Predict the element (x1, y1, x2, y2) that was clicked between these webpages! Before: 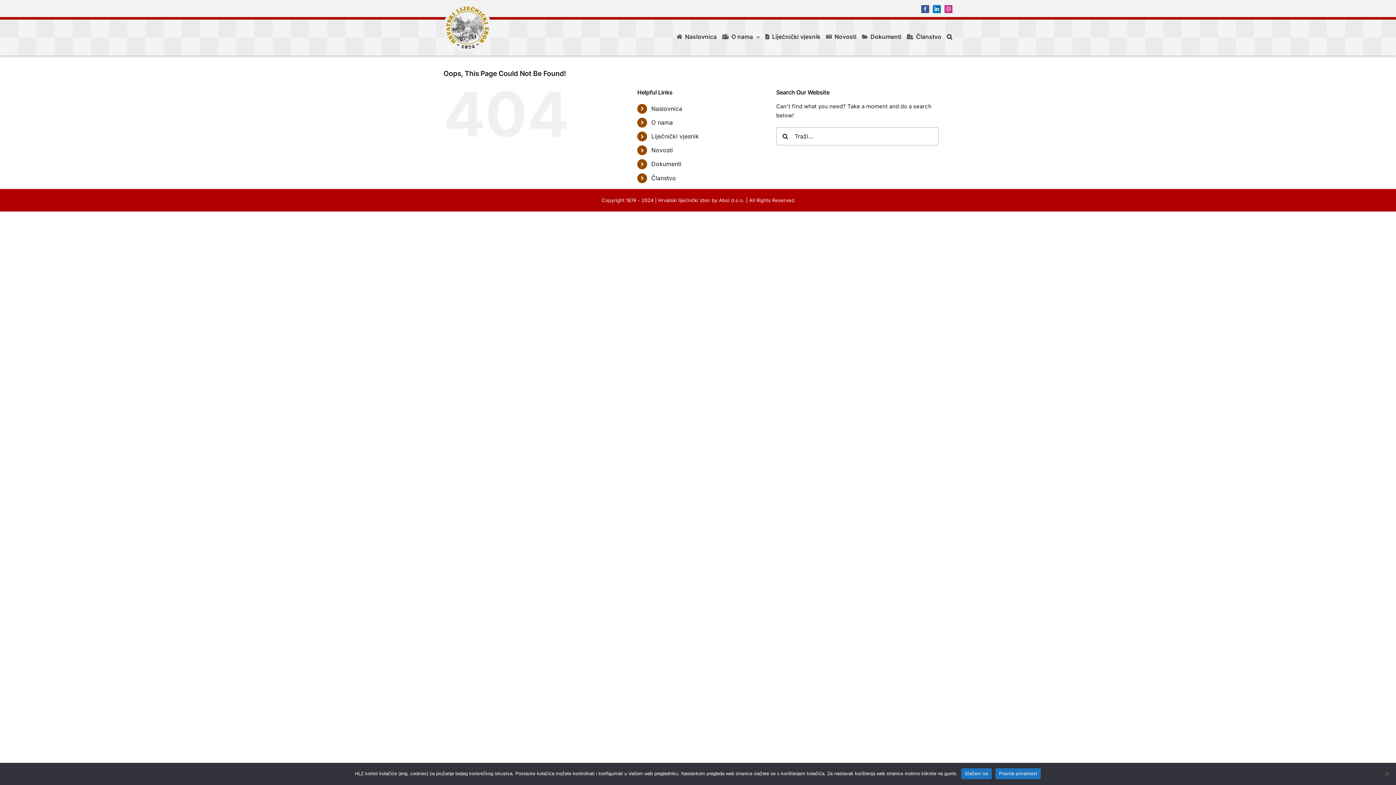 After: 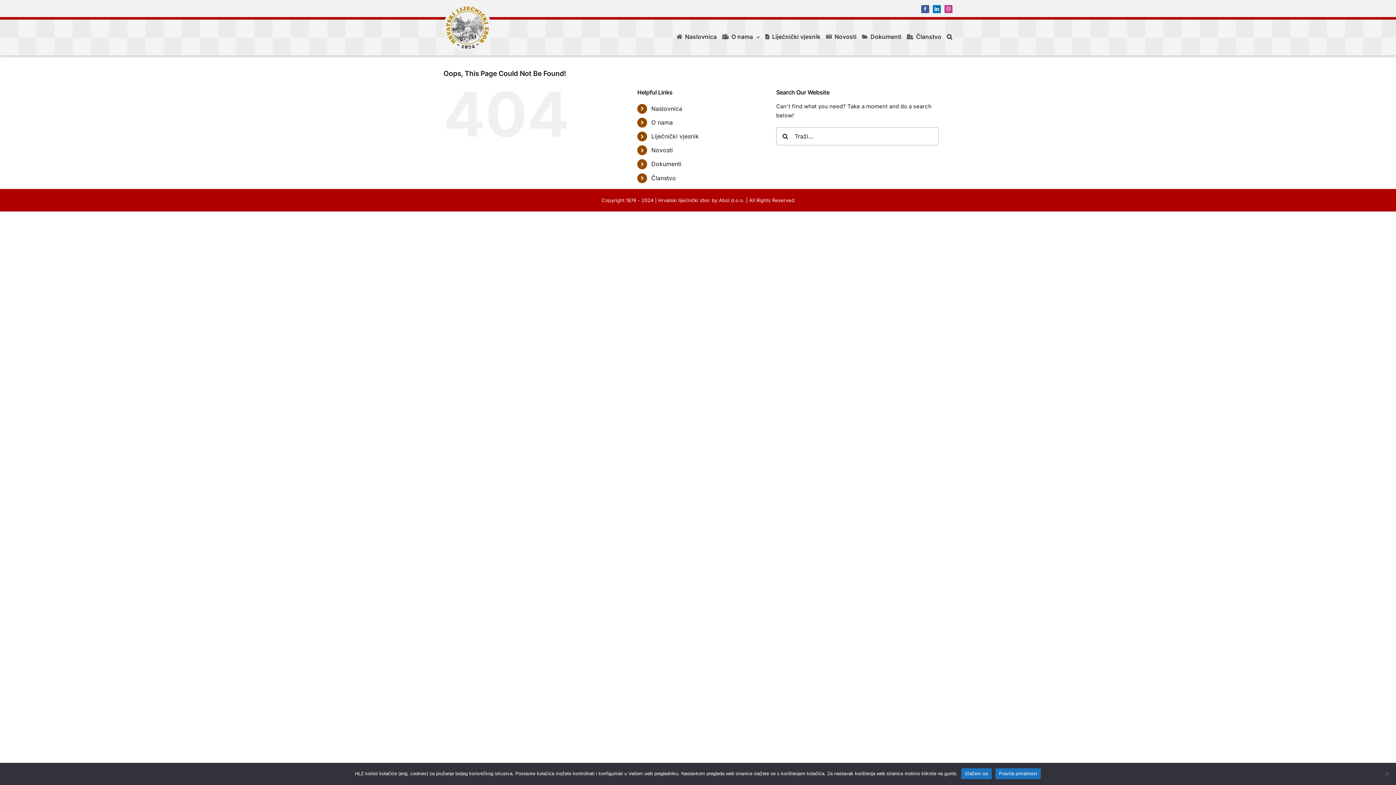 Action: bbox: (995, 768, 1041, 779) label: Pravila privatnost